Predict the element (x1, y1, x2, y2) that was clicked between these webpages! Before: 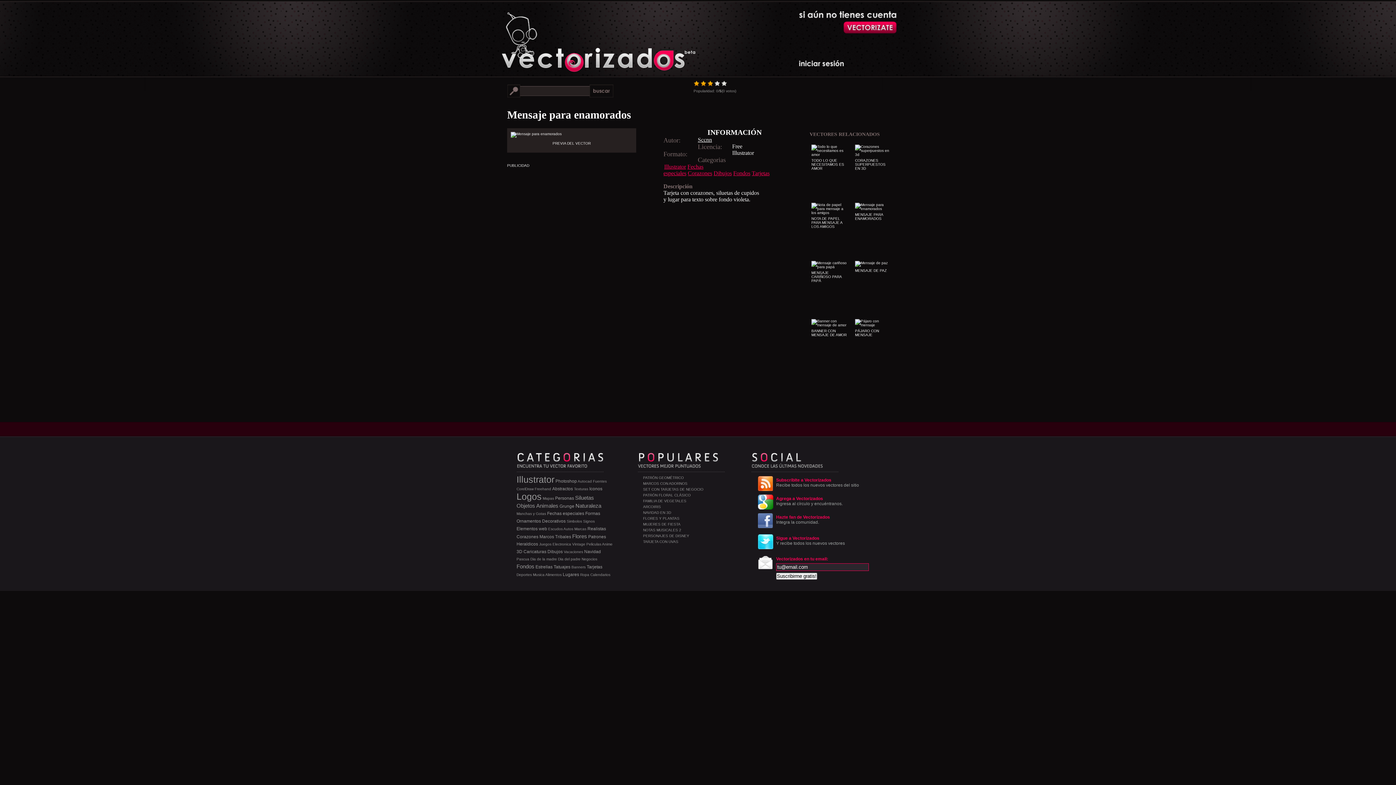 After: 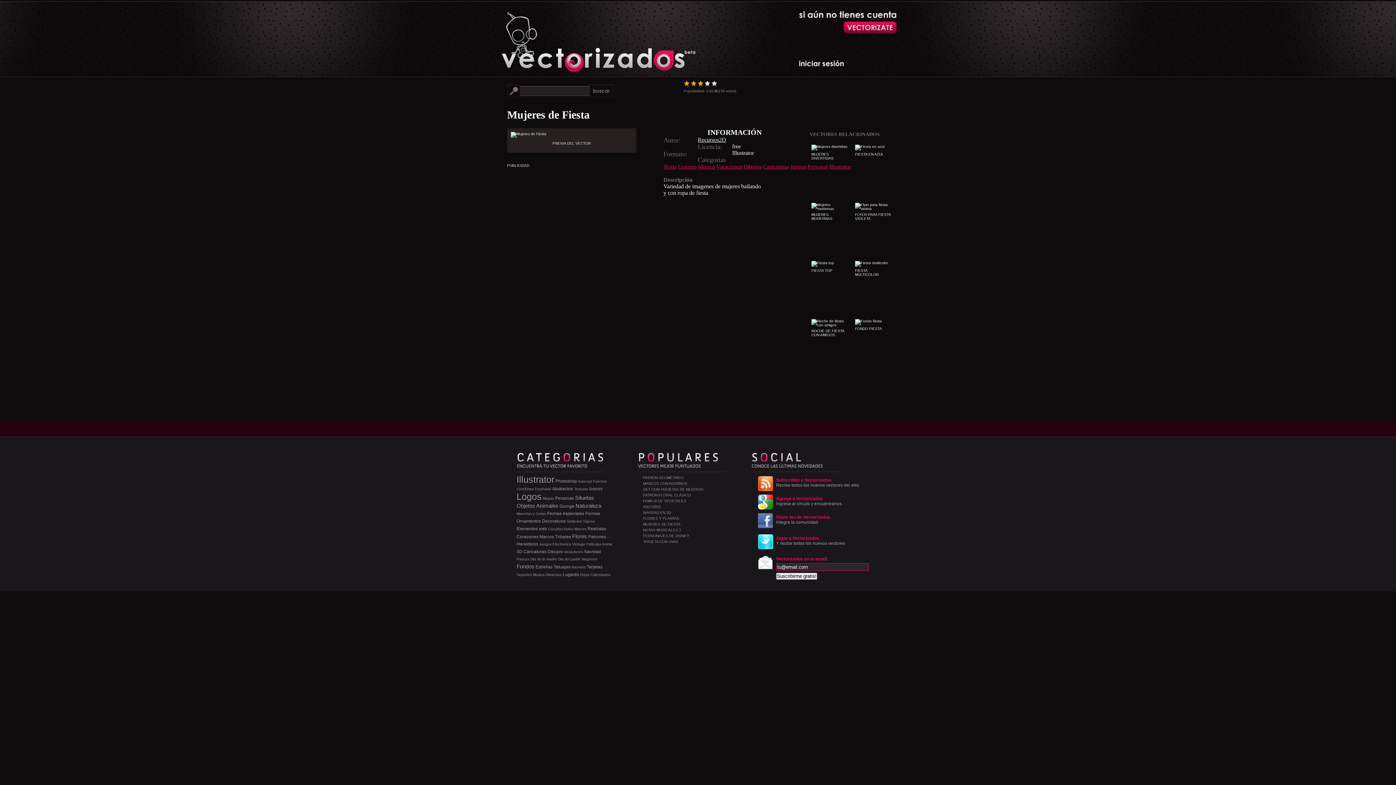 Action: bbox: (643, 522, 680, 526) label: MUJERES DE FIESTA